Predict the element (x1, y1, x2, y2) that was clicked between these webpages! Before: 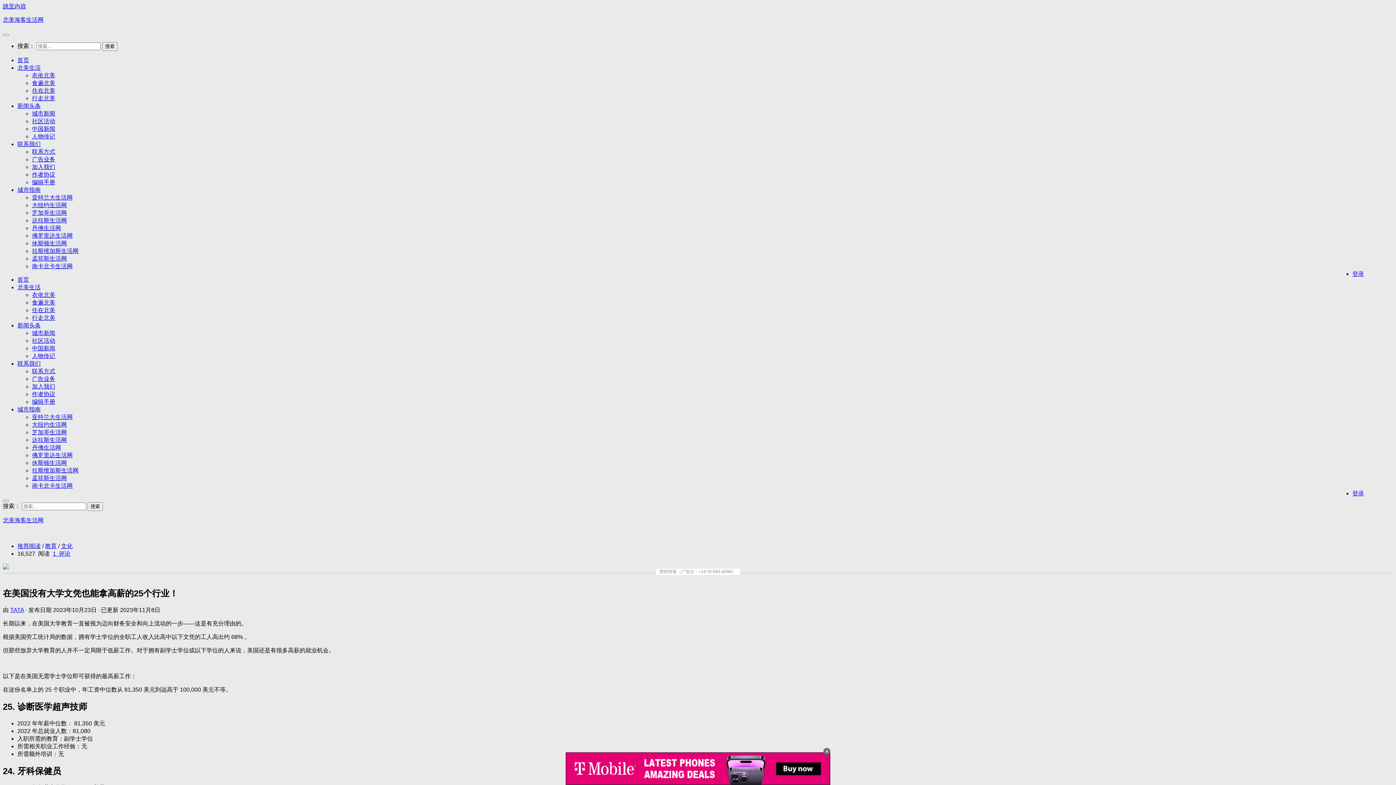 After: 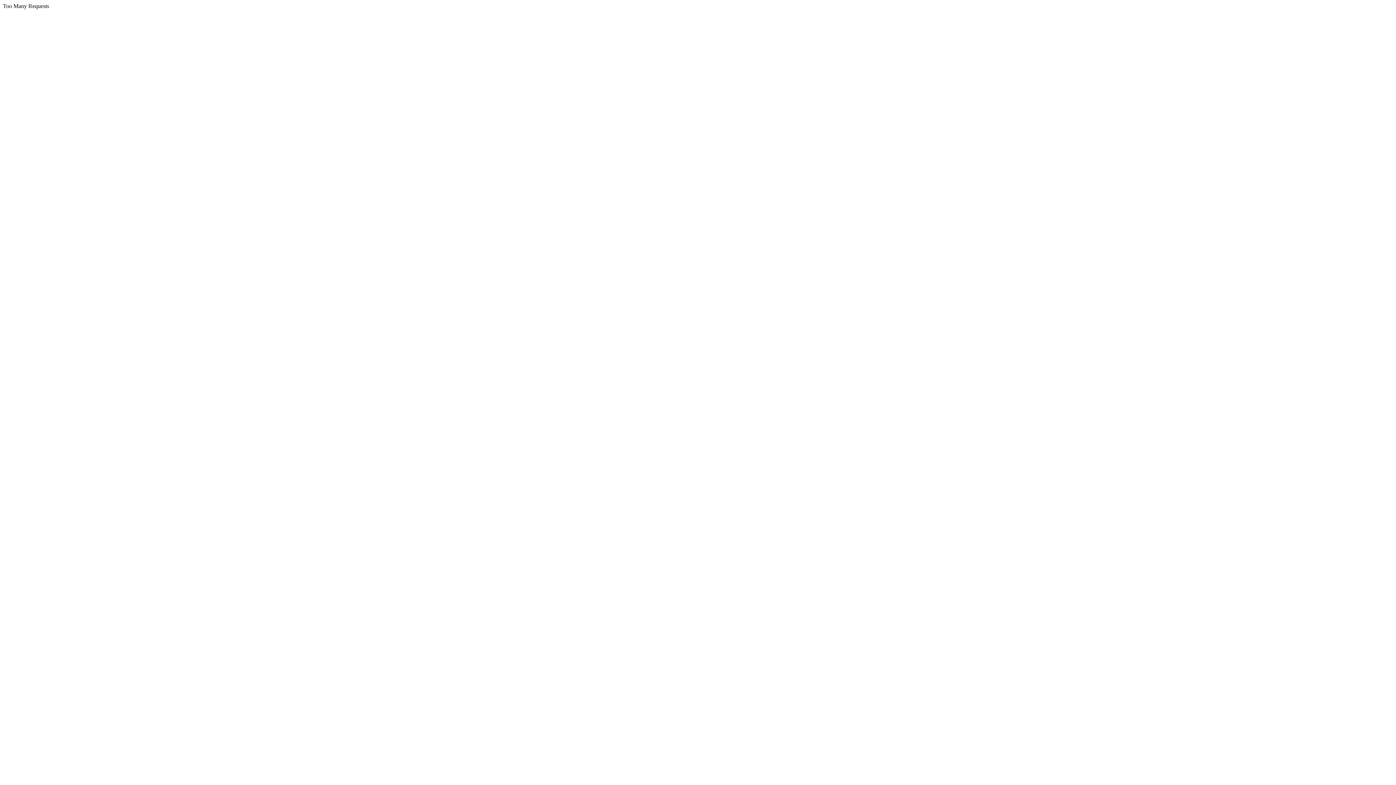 Action: label: 亚特兰大生活网 bbox: (32, 414, 72, 420)